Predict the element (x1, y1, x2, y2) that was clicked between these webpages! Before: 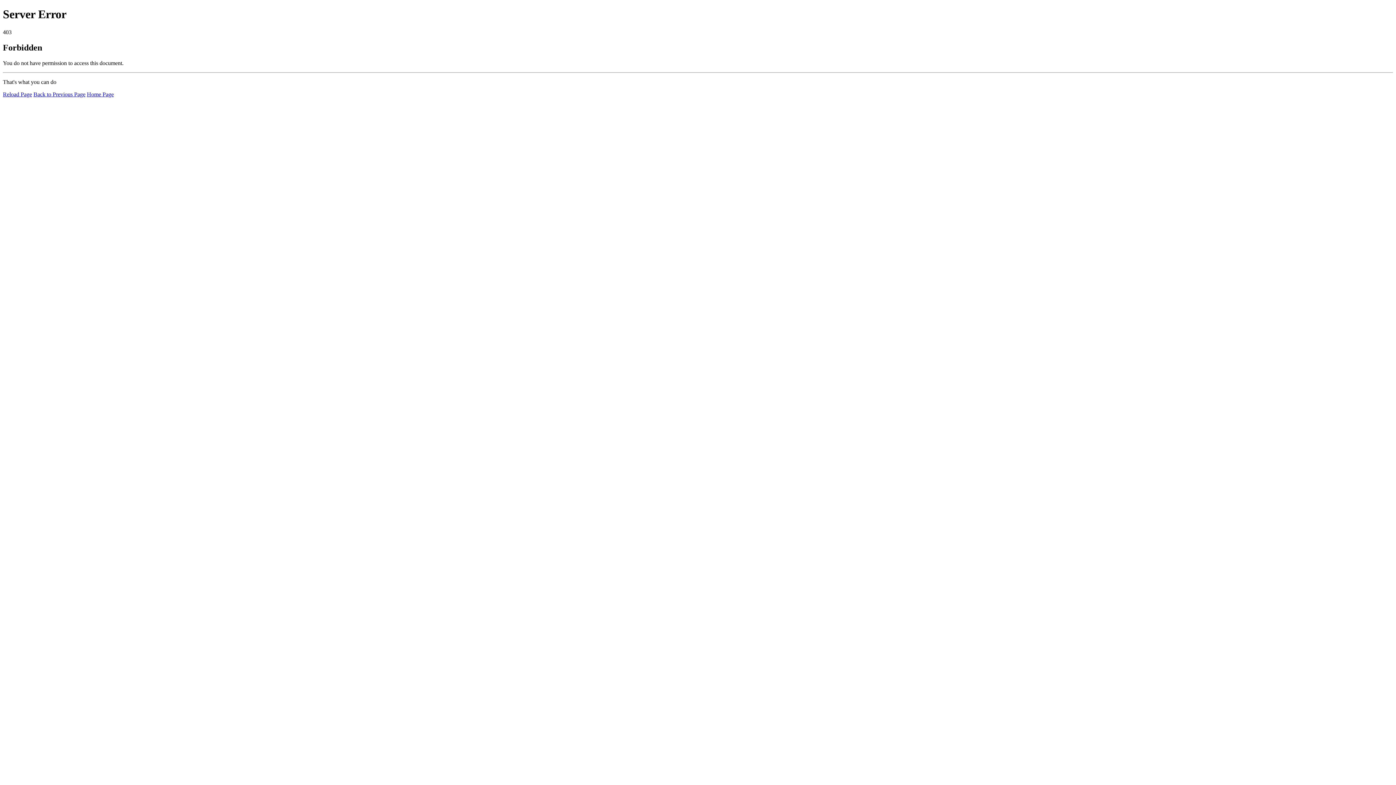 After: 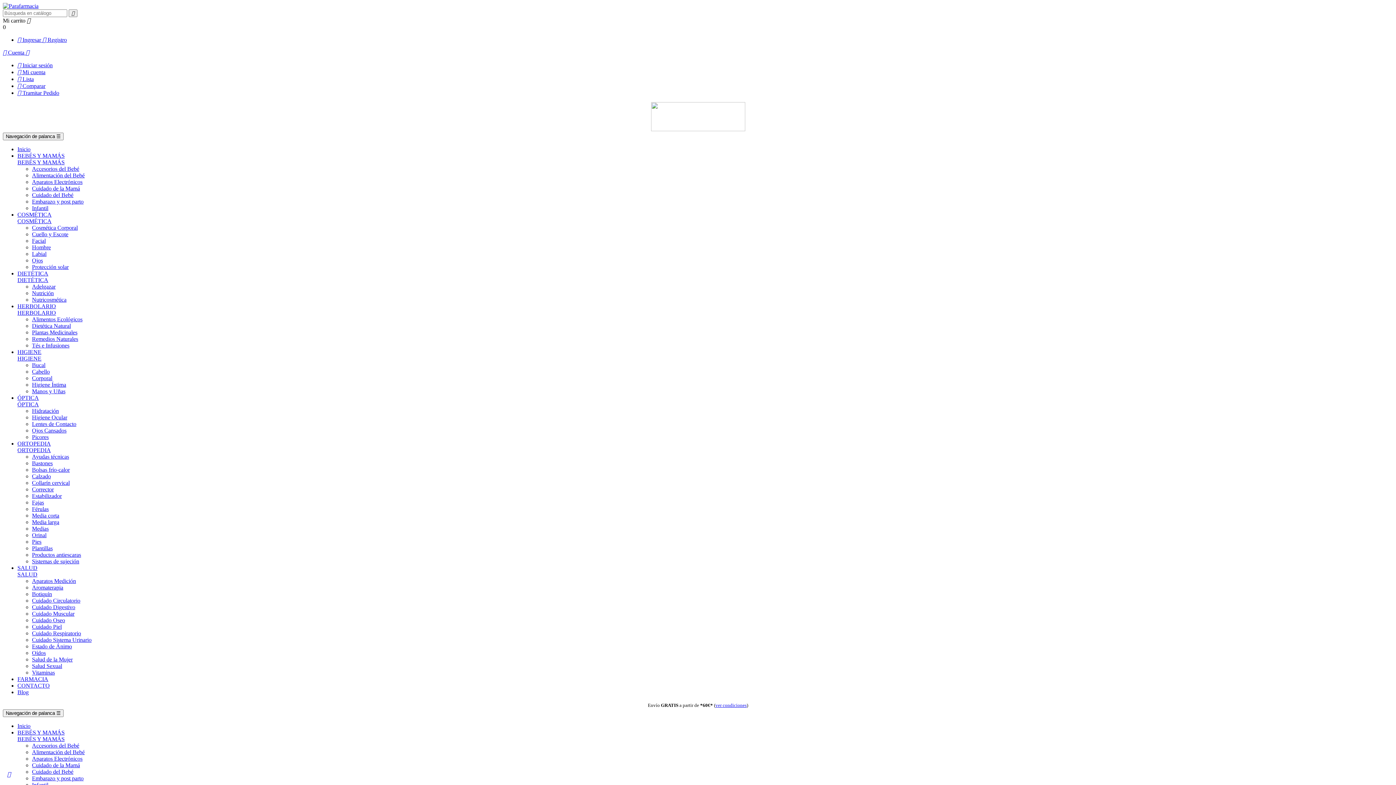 Action: label: Home Page bbox: (86, 91, 113, 97)